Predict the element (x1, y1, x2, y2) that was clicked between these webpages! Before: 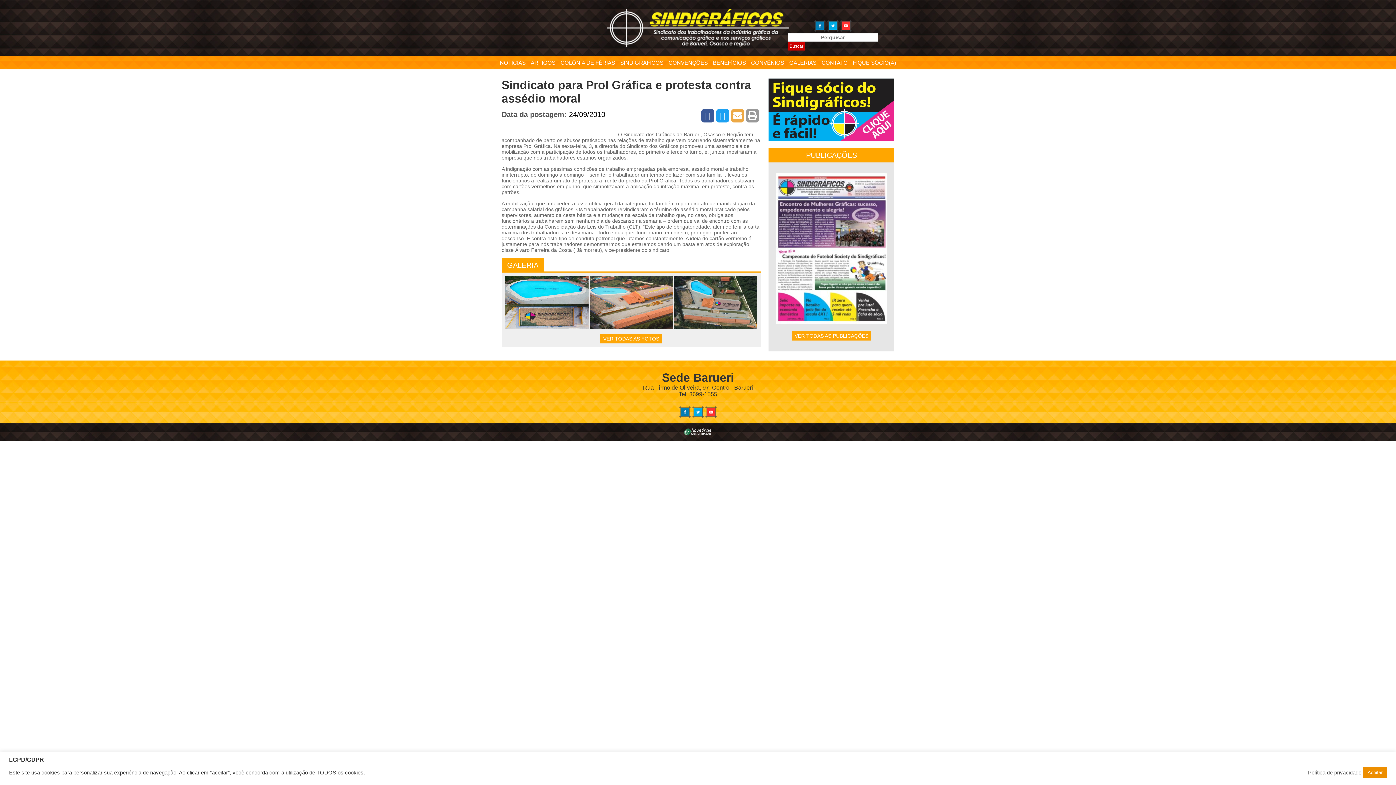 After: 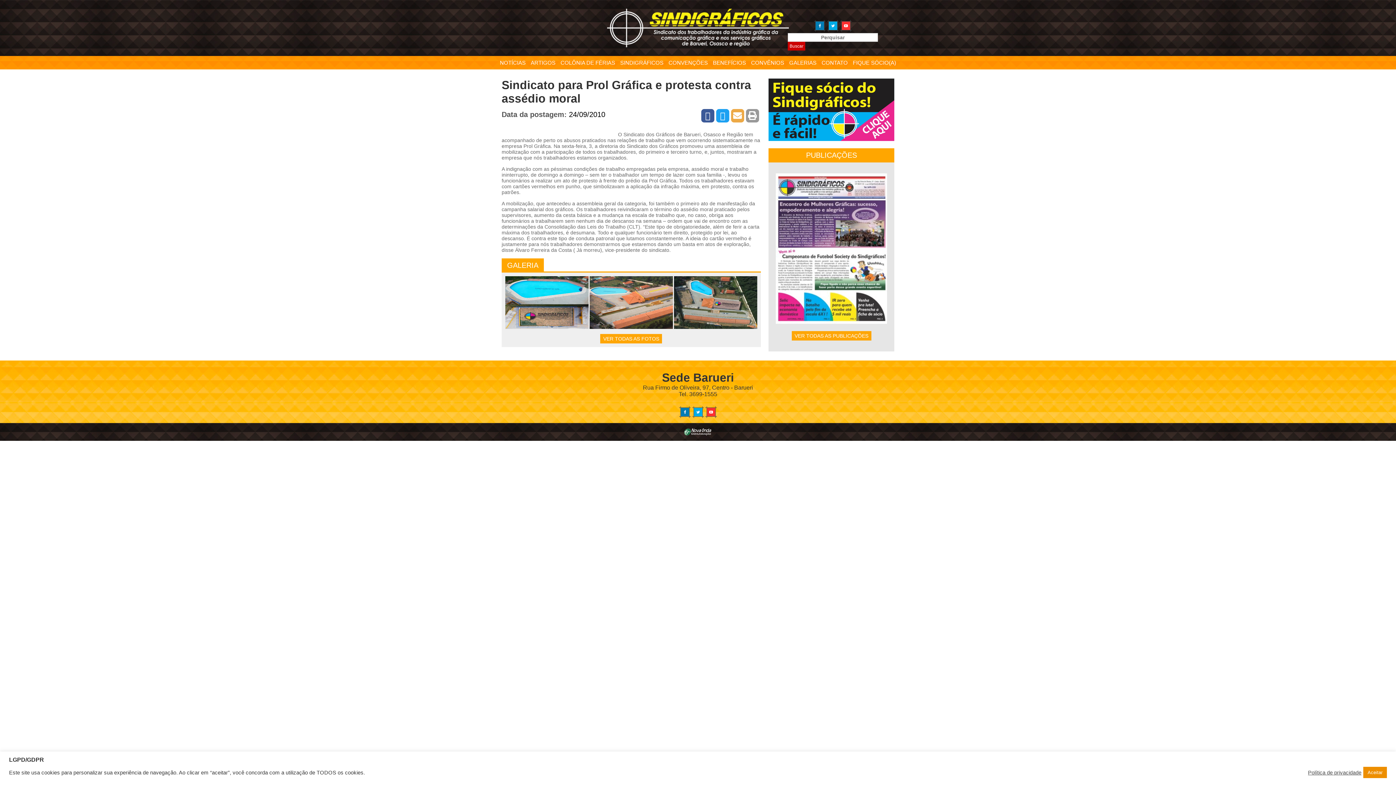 Action: bbox: (814, 20, 825, 31)